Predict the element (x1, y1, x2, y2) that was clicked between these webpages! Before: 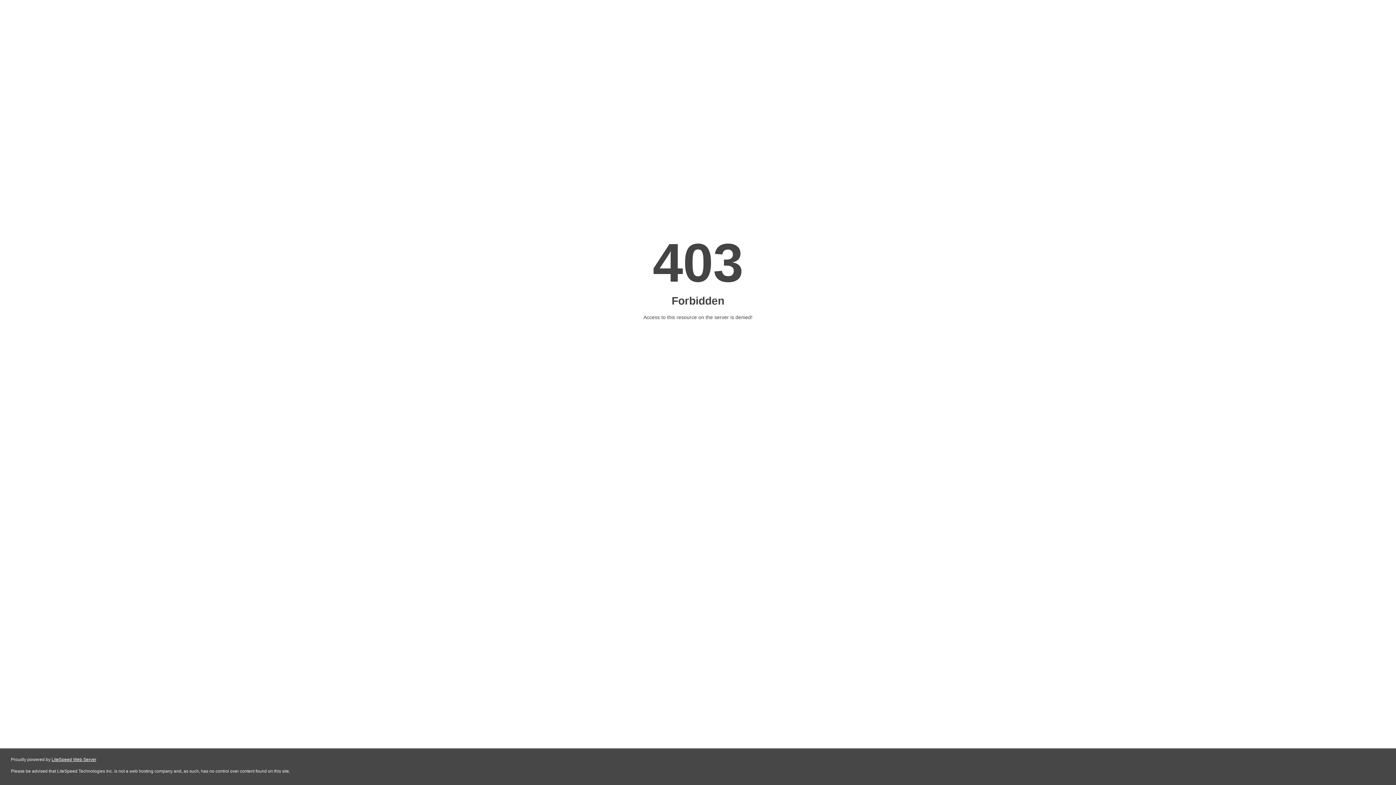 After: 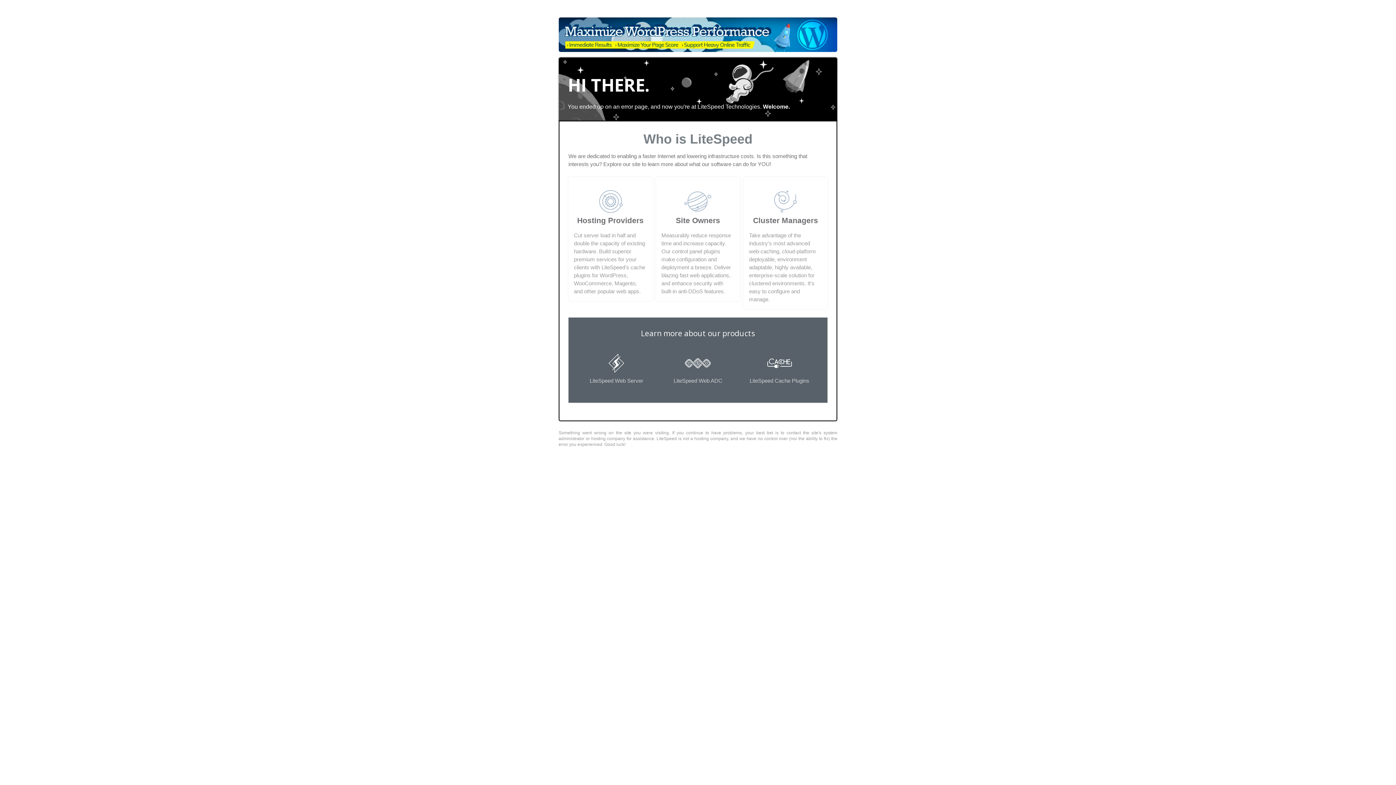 Action: bbox: (51, 757, 96, 762) label: LiteSpeed Web Server